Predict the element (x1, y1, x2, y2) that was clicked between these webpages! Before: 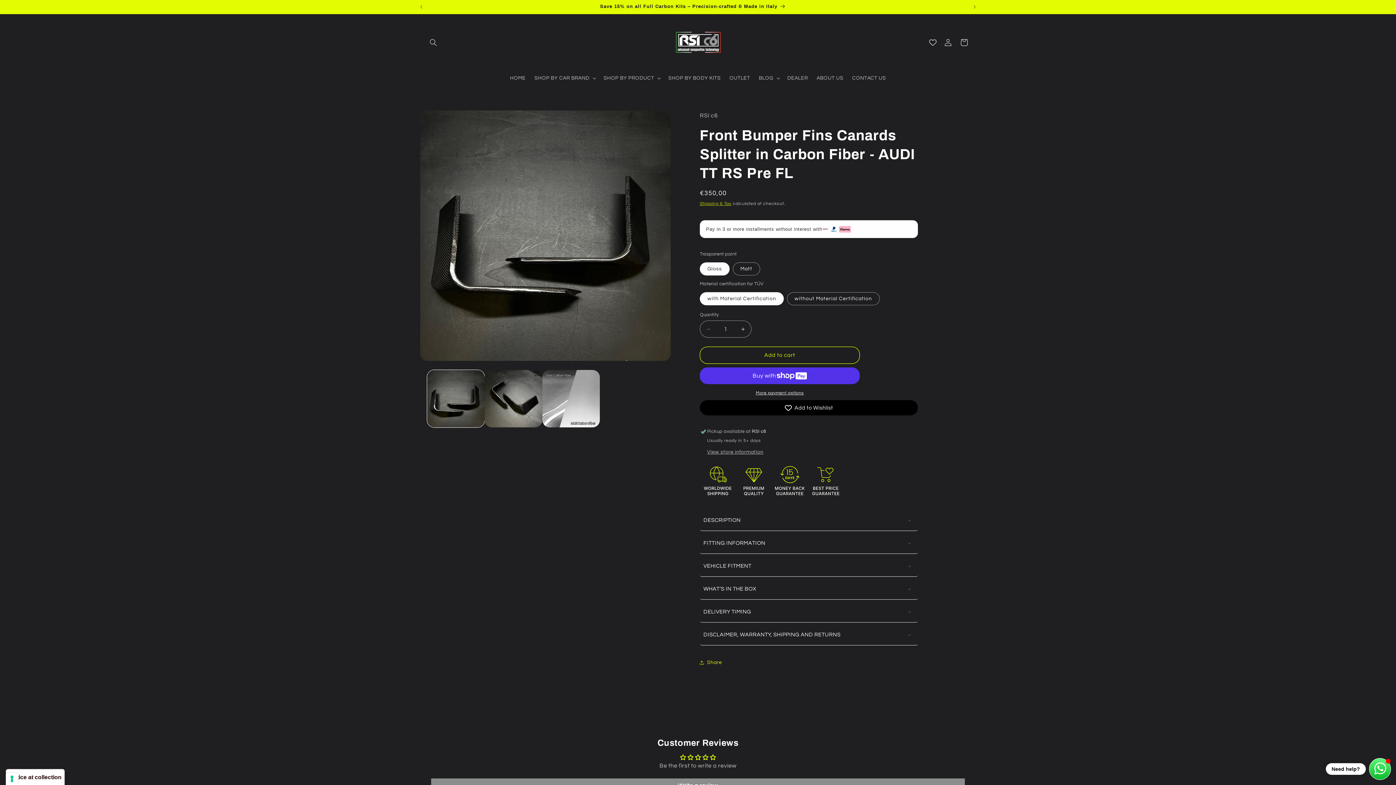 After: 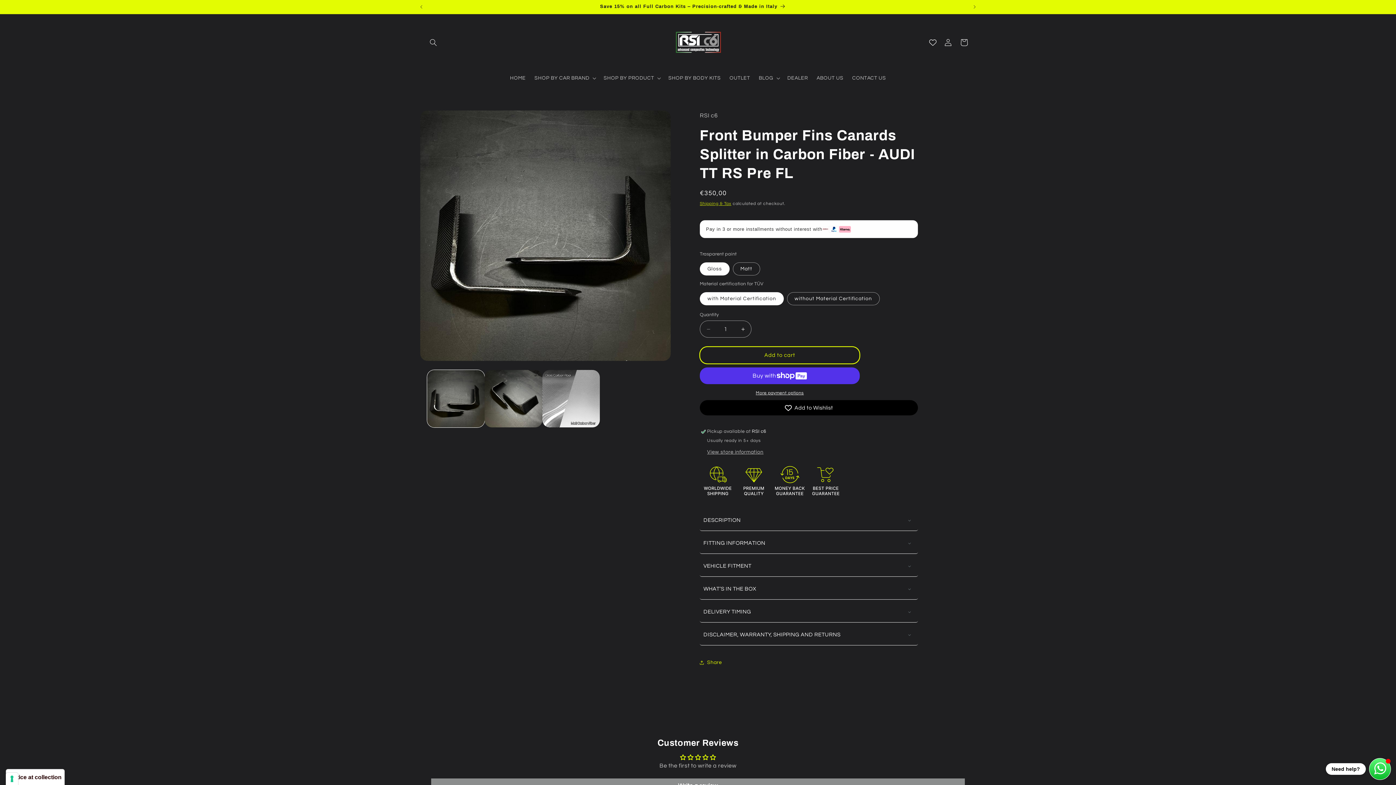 Action: label: Add to cart bbox: (700, 346, 860, 364)